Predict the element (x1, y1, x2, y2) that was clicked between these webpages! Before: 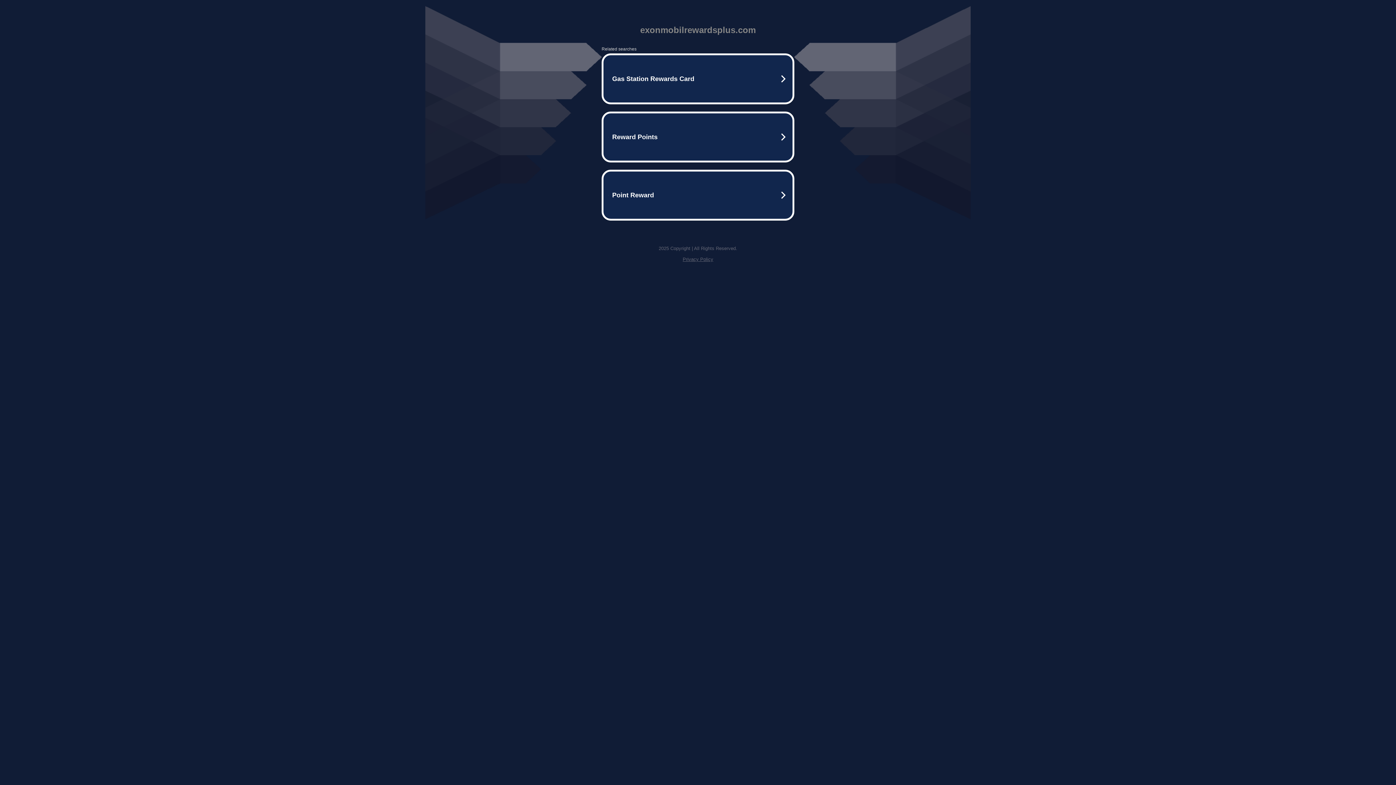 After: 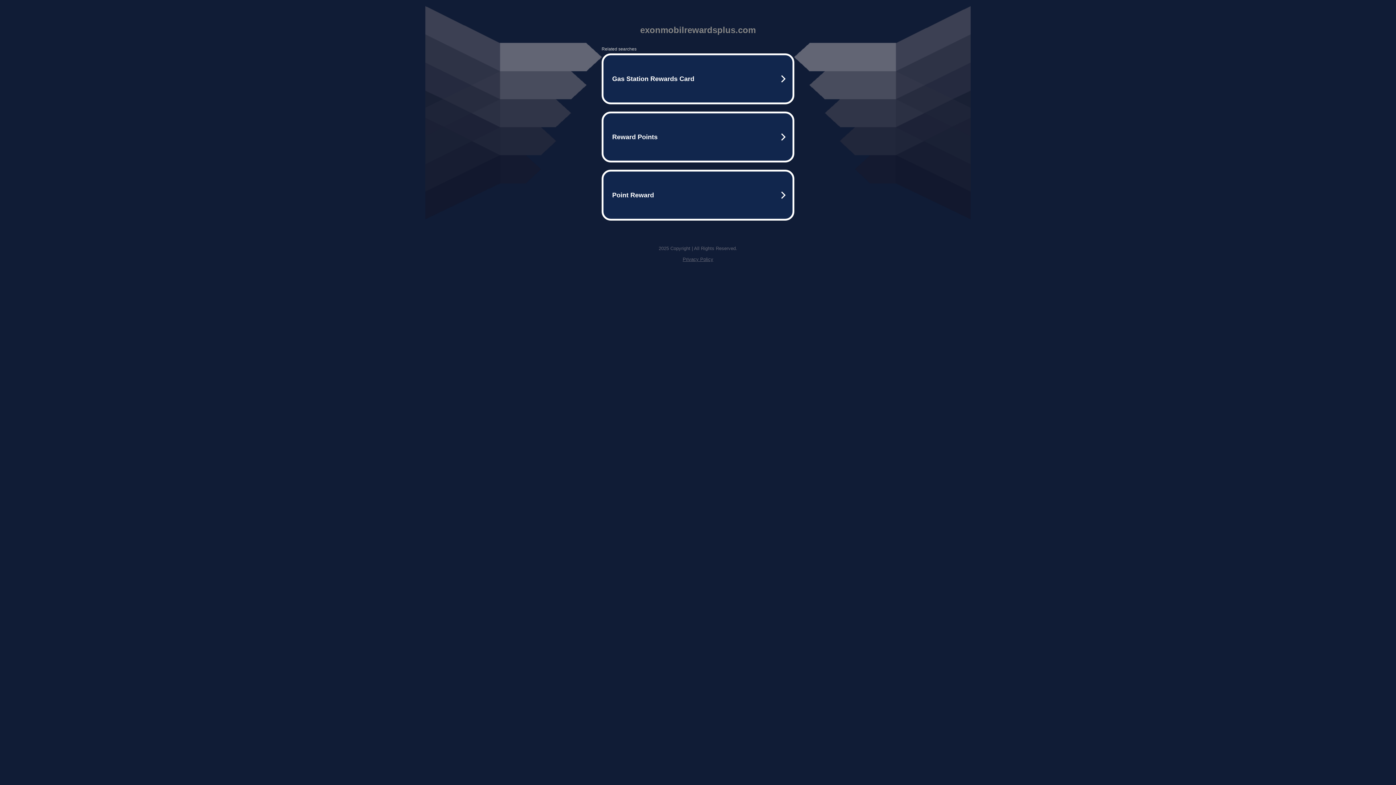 Action: label: Privacy Policy bbox: (682, 256, 713, 262)